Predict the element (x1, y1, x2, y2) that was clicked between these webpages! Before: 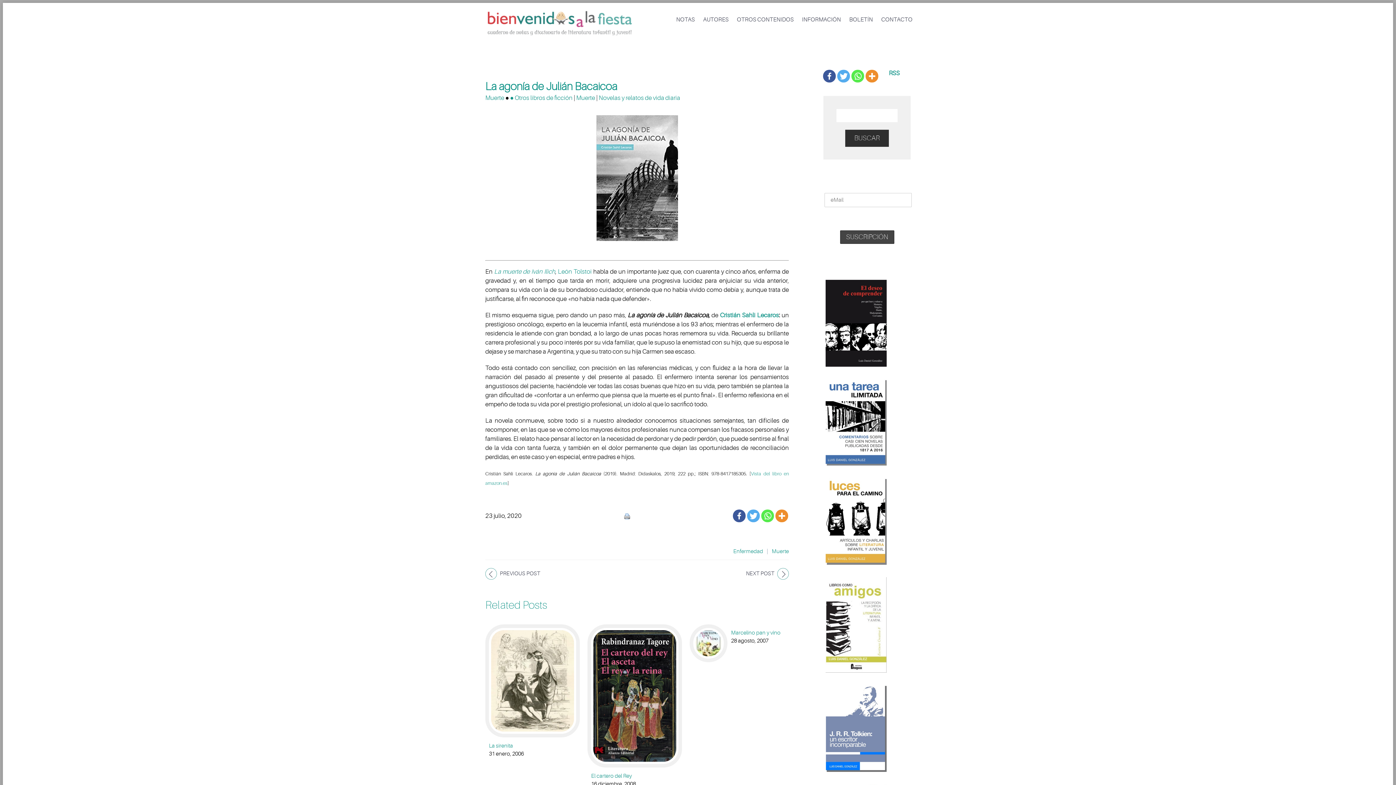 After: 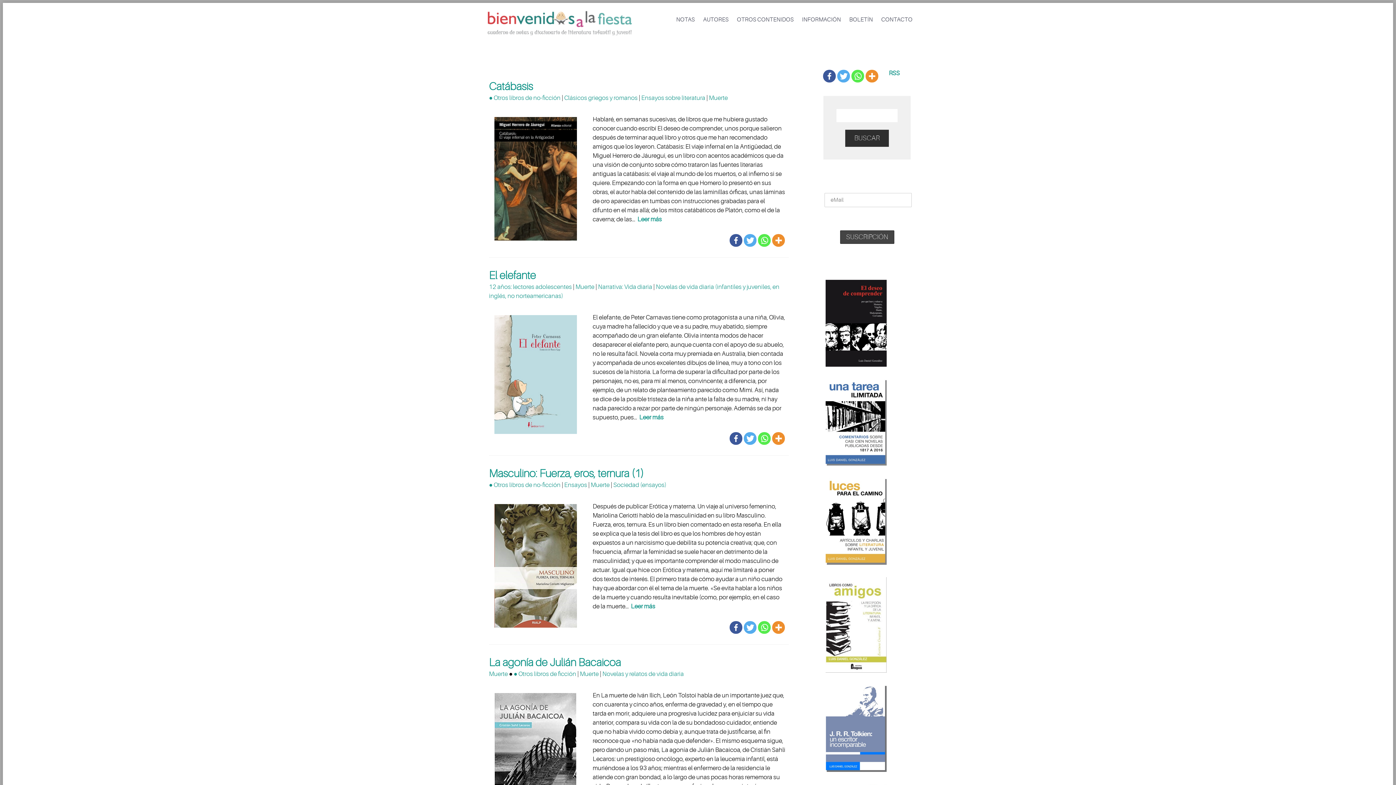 Action: label: Muerte bbox: (576, 94, 595, 101)